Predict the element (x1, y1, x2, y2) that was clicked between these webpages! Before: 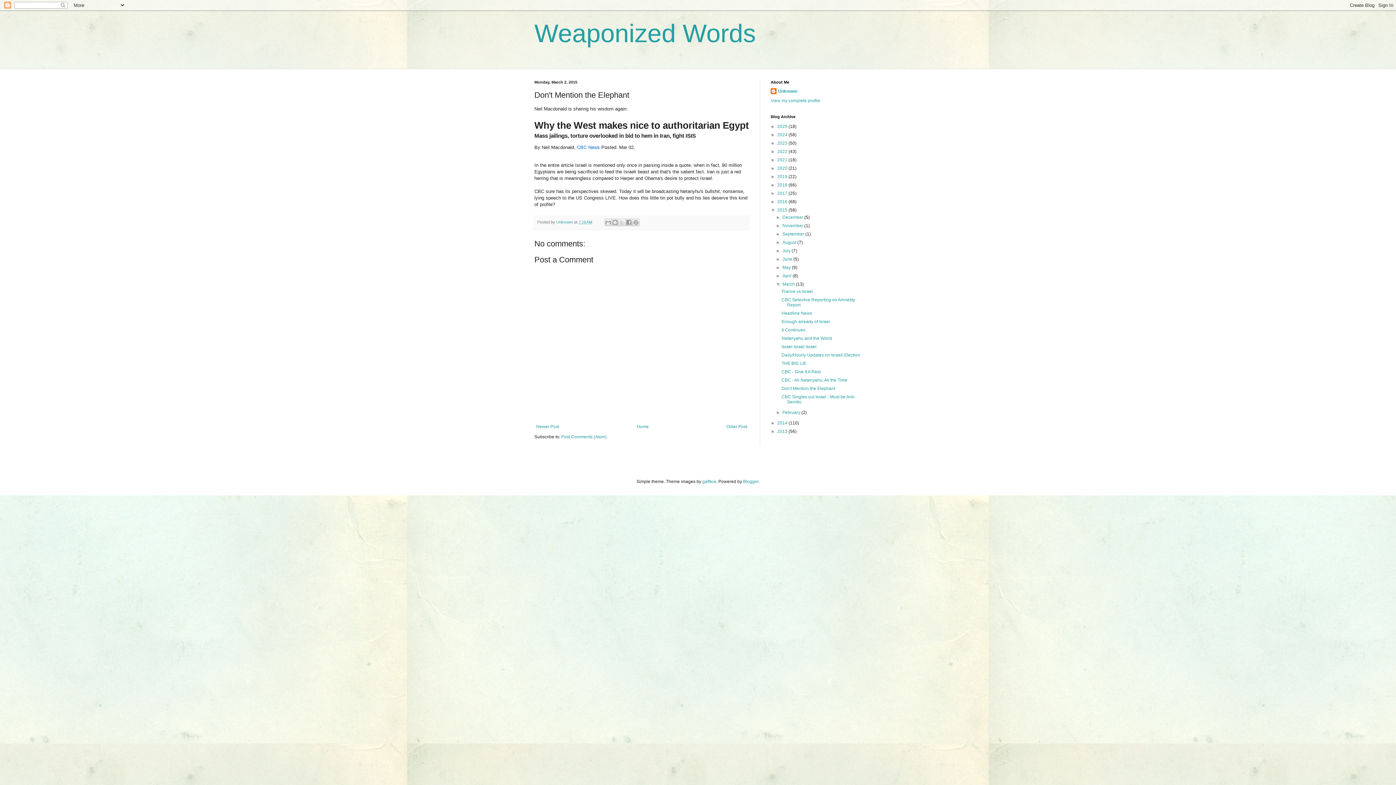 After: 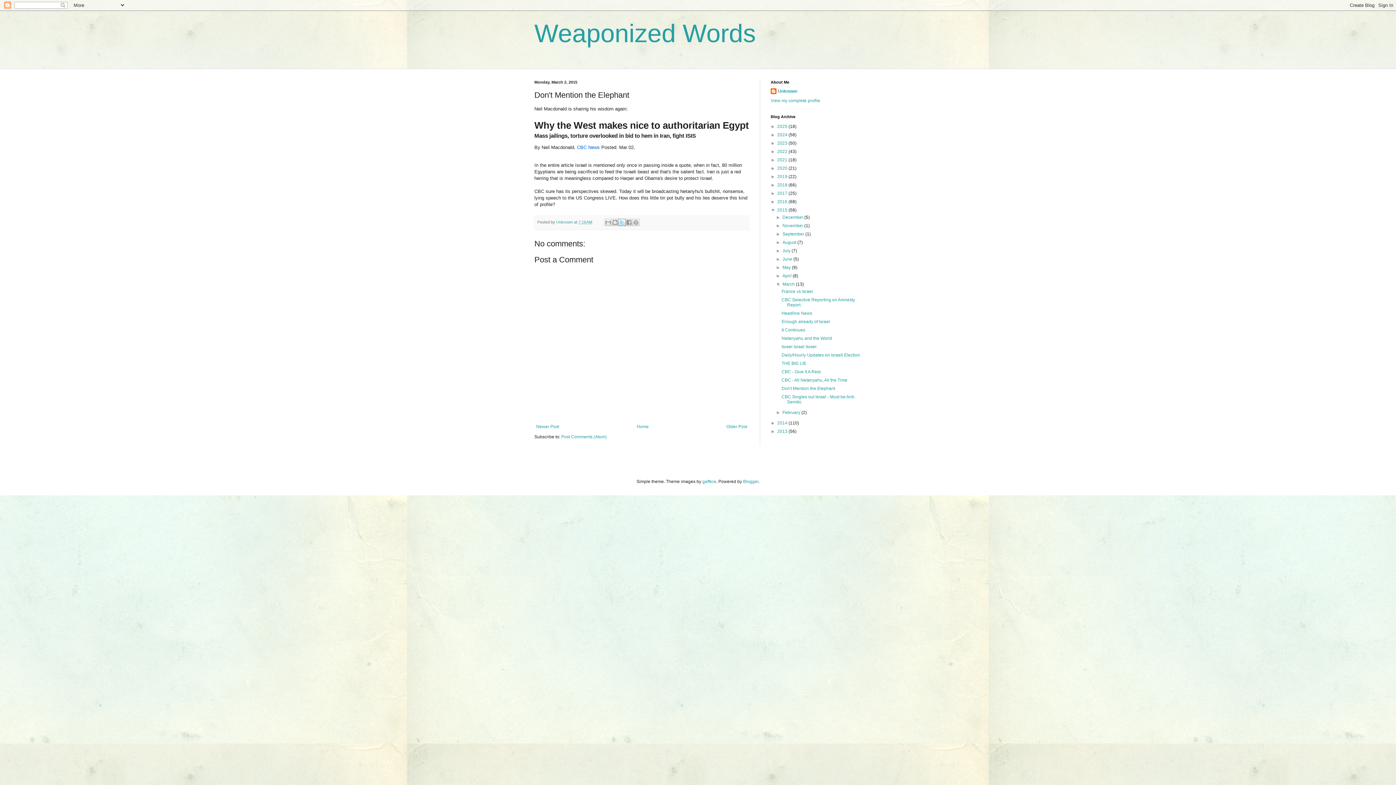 Action: bbox: (618, 219, 625, 226) label: Share to X